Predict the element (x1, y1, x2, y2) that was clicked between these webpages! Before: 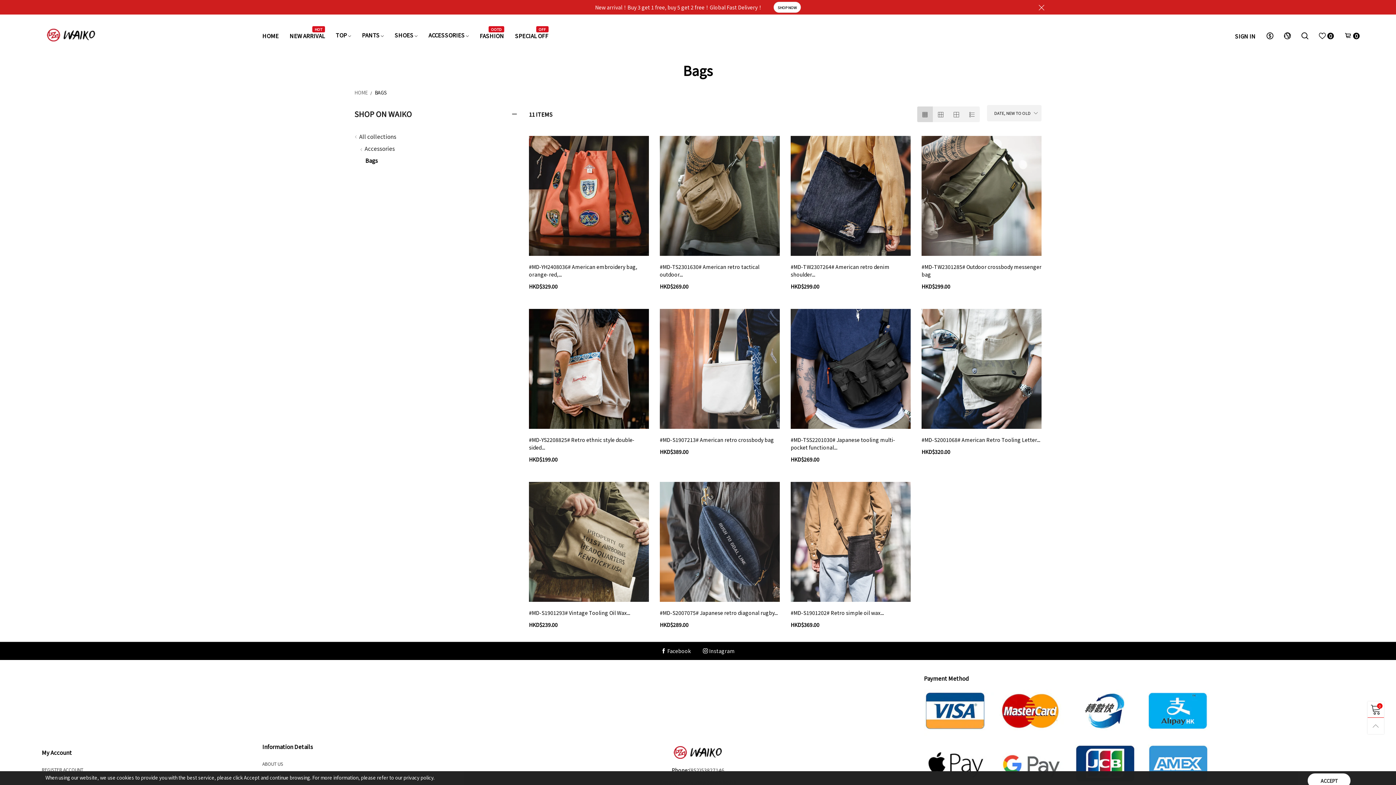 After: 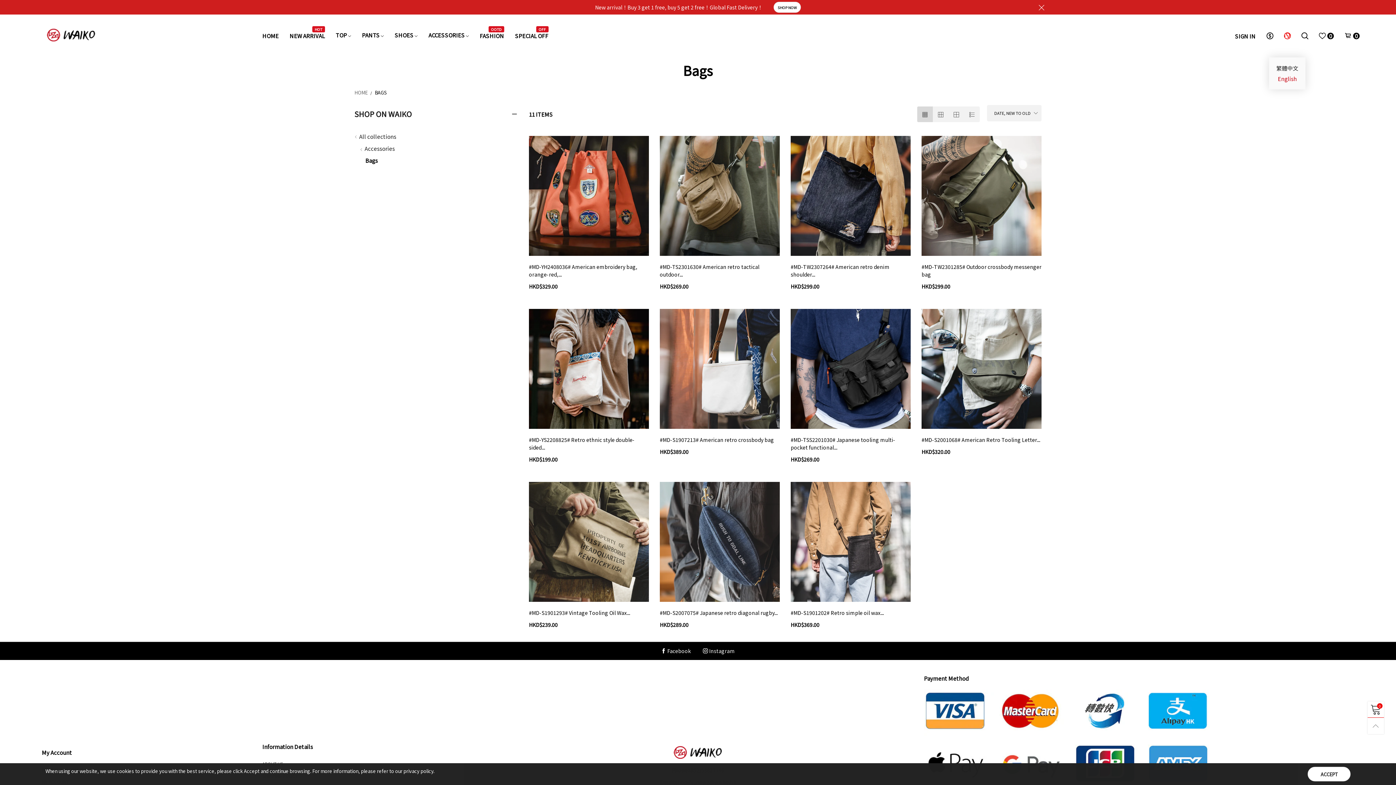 Action: bbox: (1284, 32, 1290, 39)